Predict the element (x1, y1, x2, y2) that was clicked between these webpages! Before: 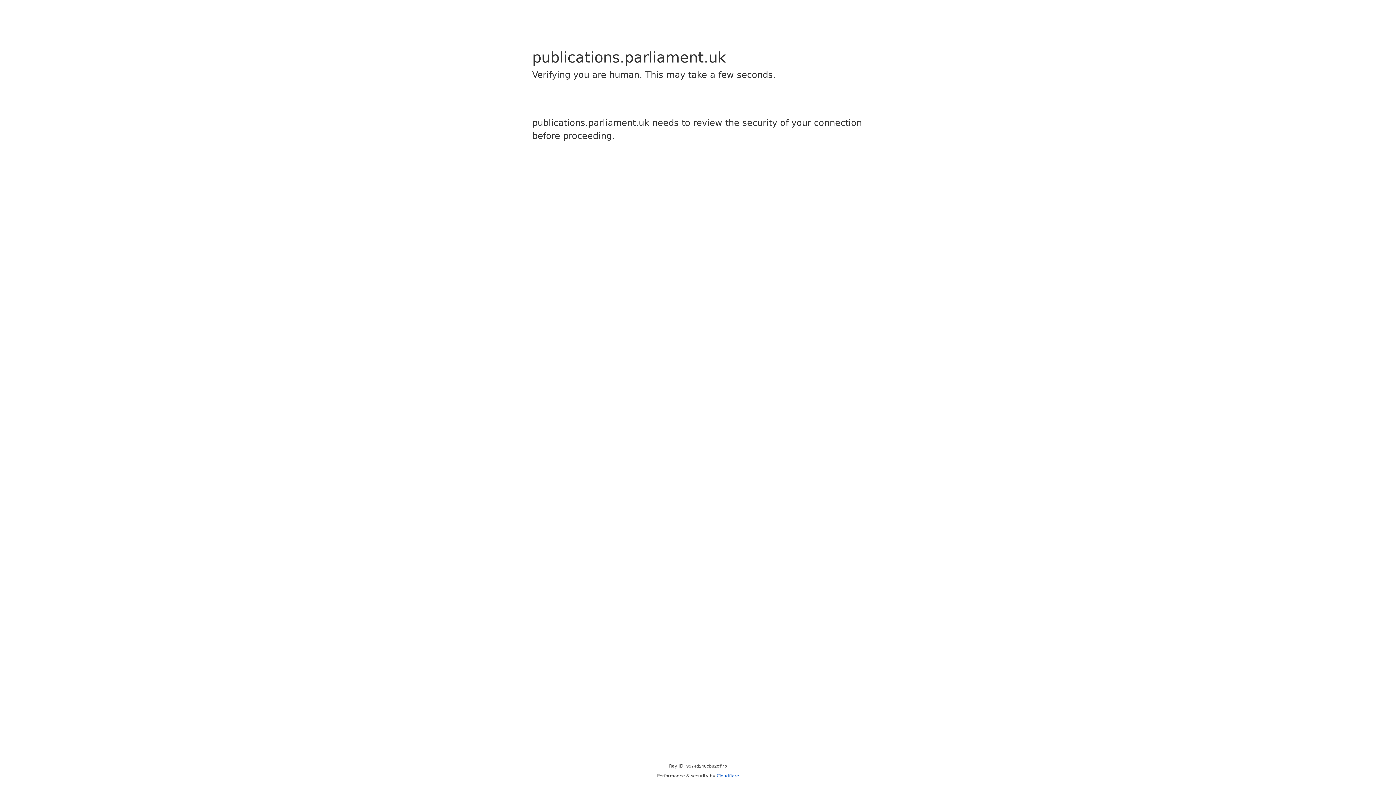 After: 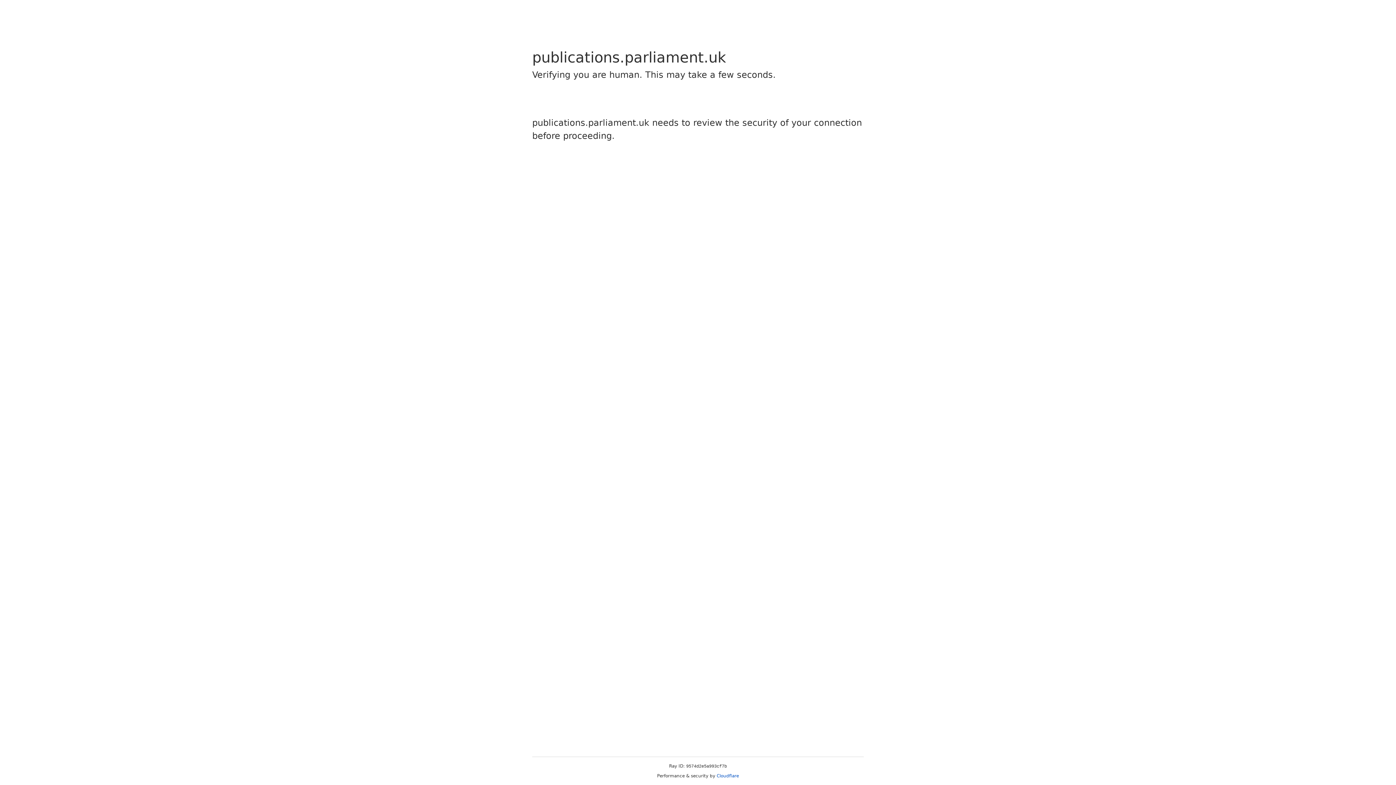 Action: bbox: (716, 773, 739, 778) label: Cloudflare